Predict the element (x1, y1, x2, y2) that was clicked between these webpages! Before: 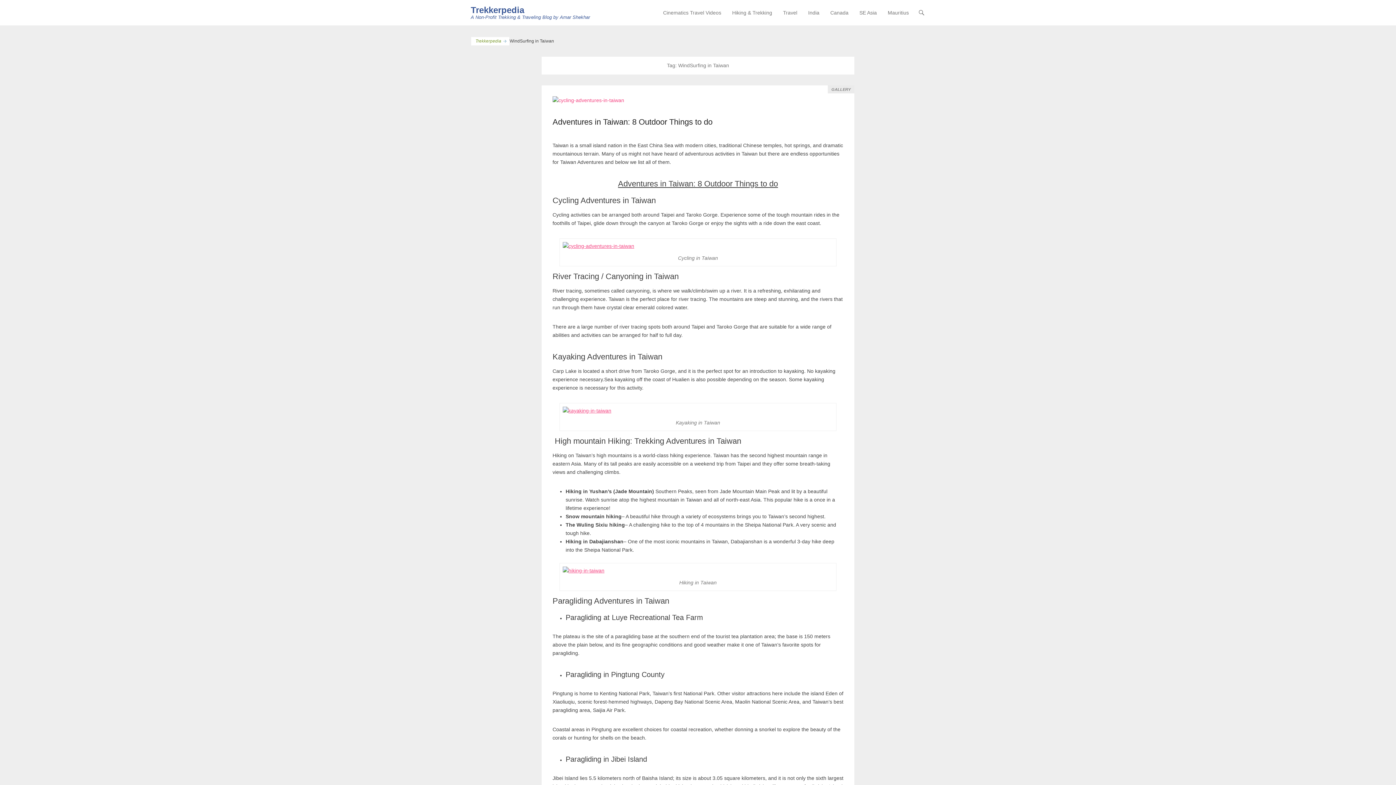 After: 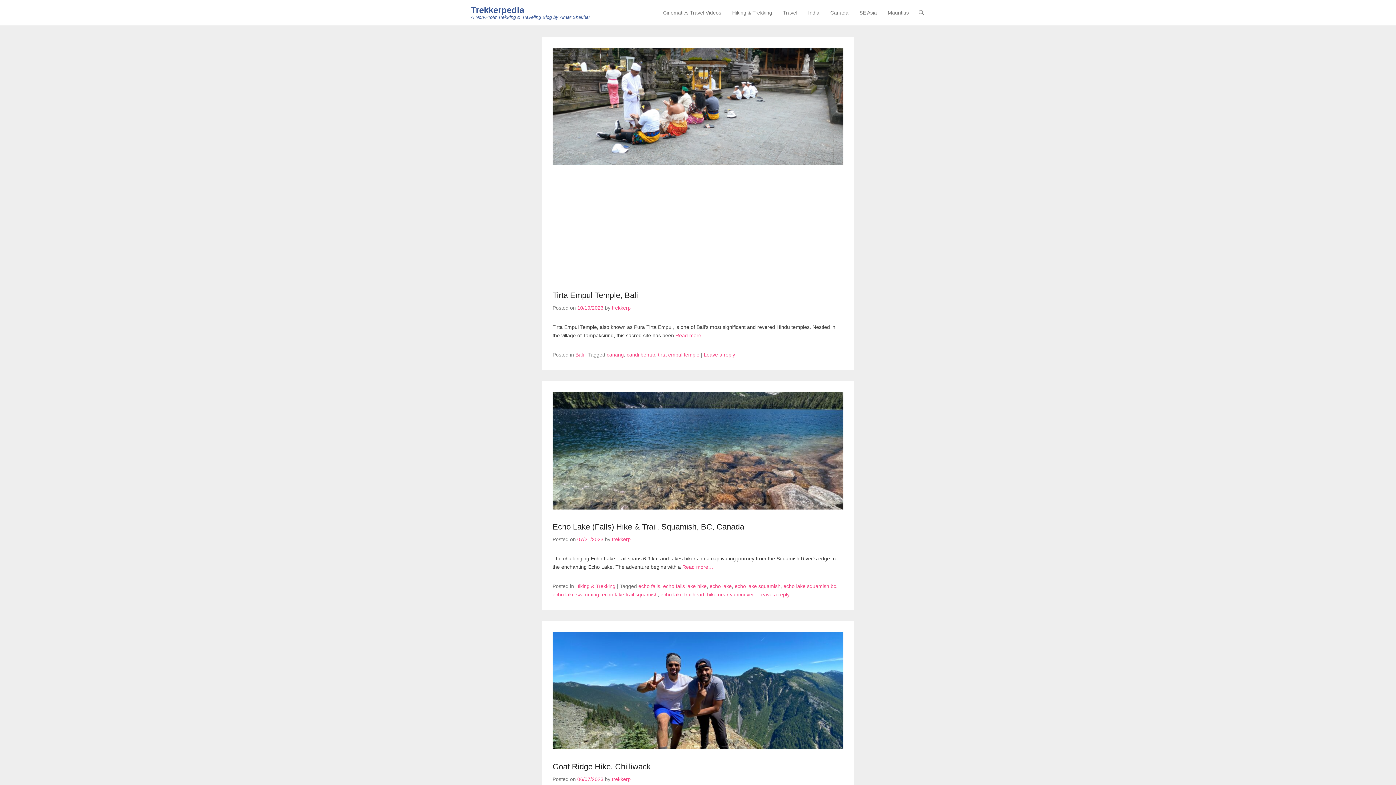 Action: bbox: (470, 5, 524, 14) label: Trekkerpedia